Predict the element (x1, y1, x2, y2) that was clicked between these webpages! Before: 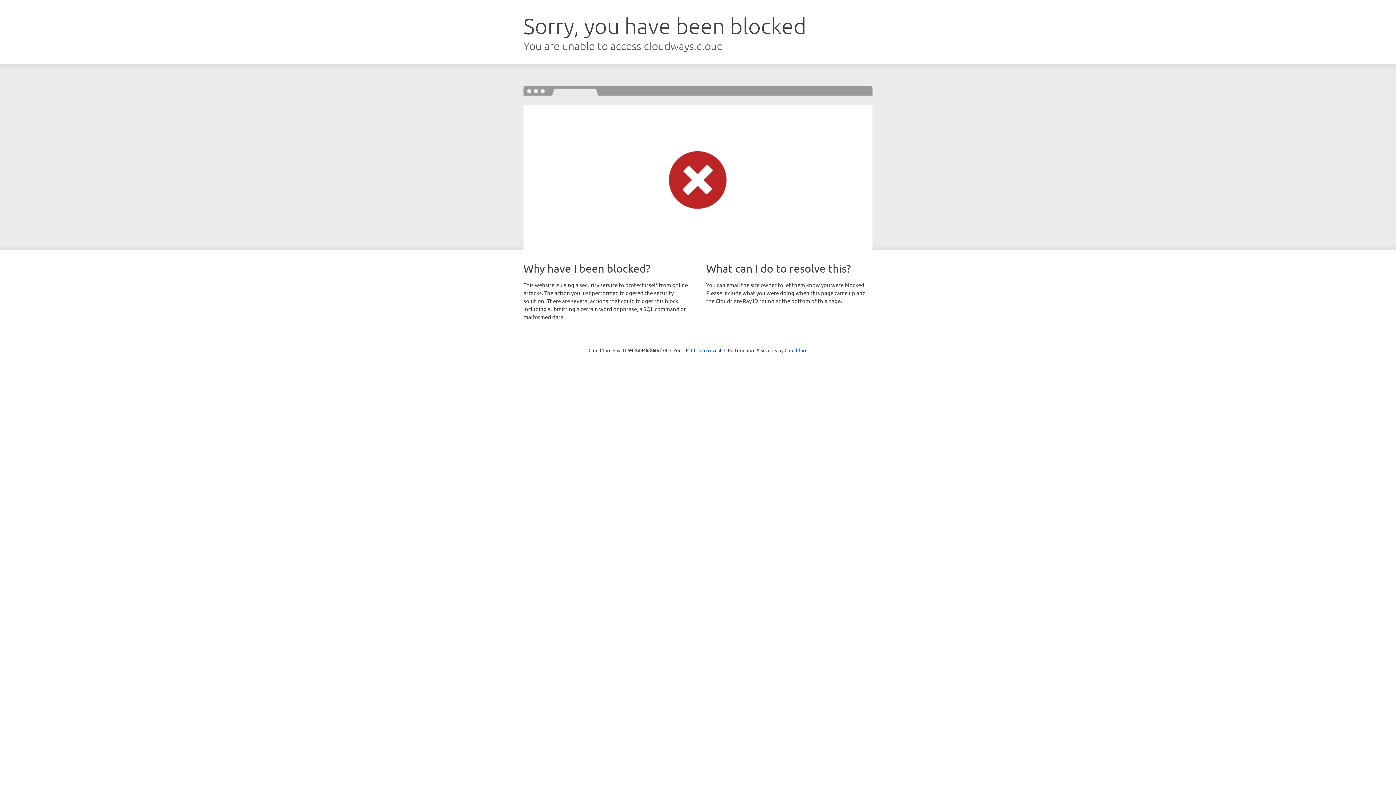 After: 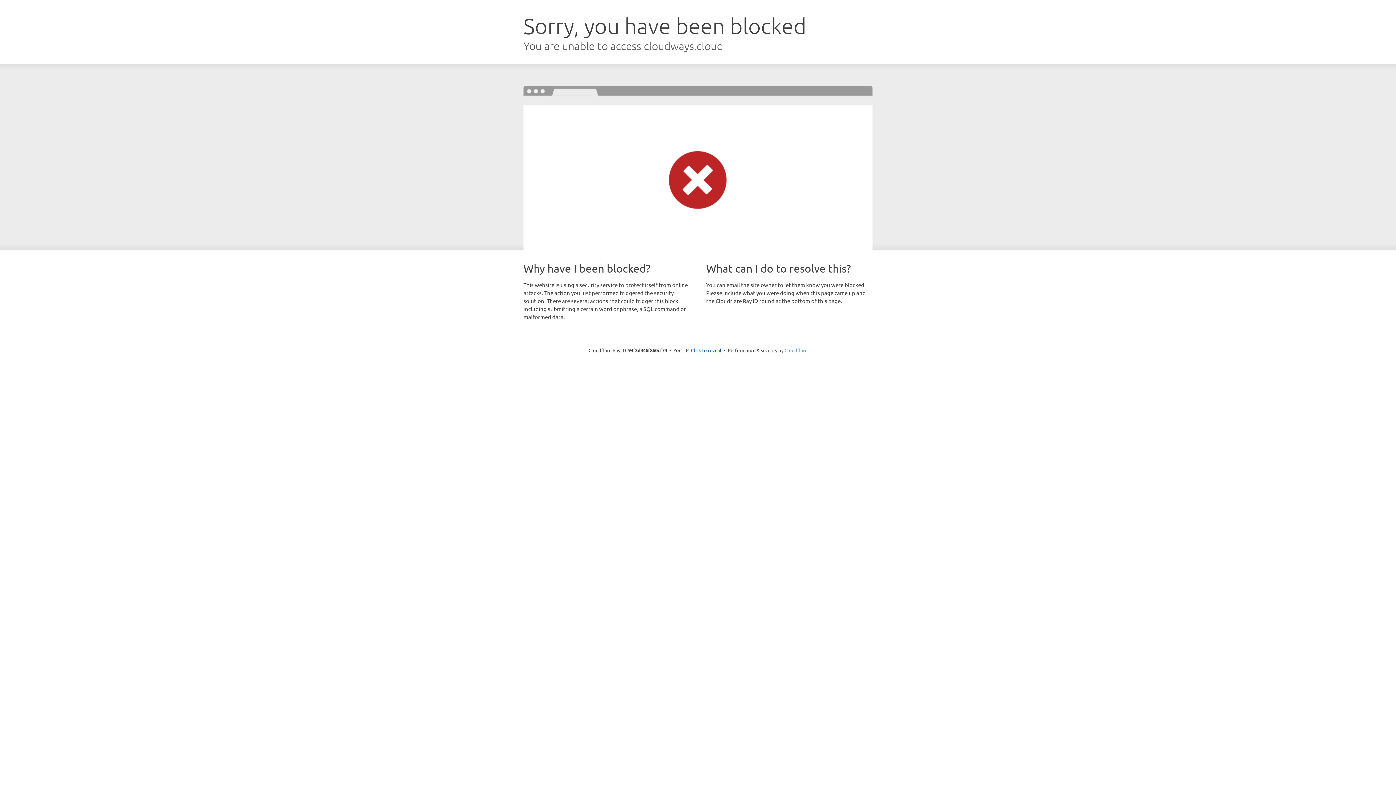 Action: label: Cloudflare bbox: (784, 347, 807, 353)